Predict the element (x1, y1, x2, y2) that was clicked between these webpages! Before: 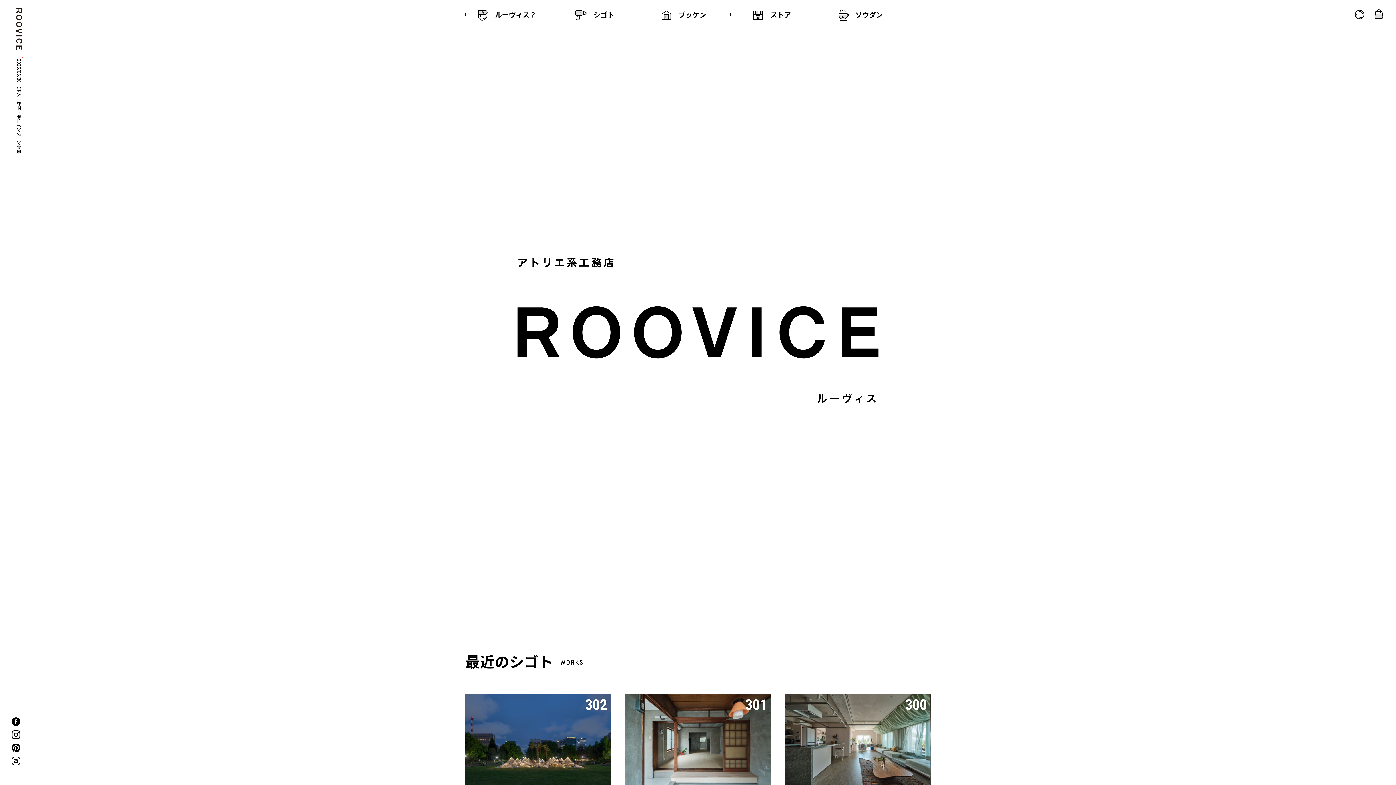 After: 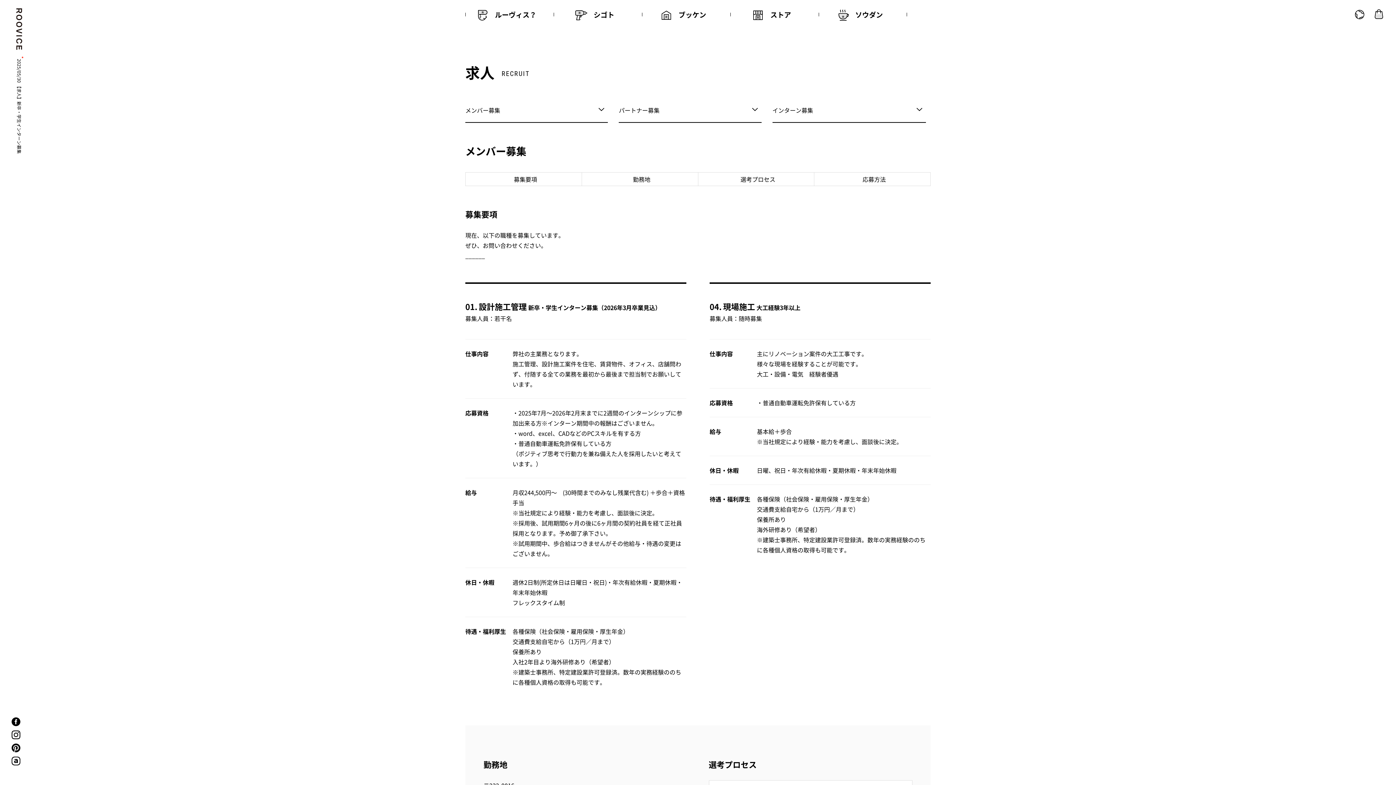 Action: bbox: (16, 58, 22, 153) label: 2025/05/30 【求人】新卒・学生インターン募集